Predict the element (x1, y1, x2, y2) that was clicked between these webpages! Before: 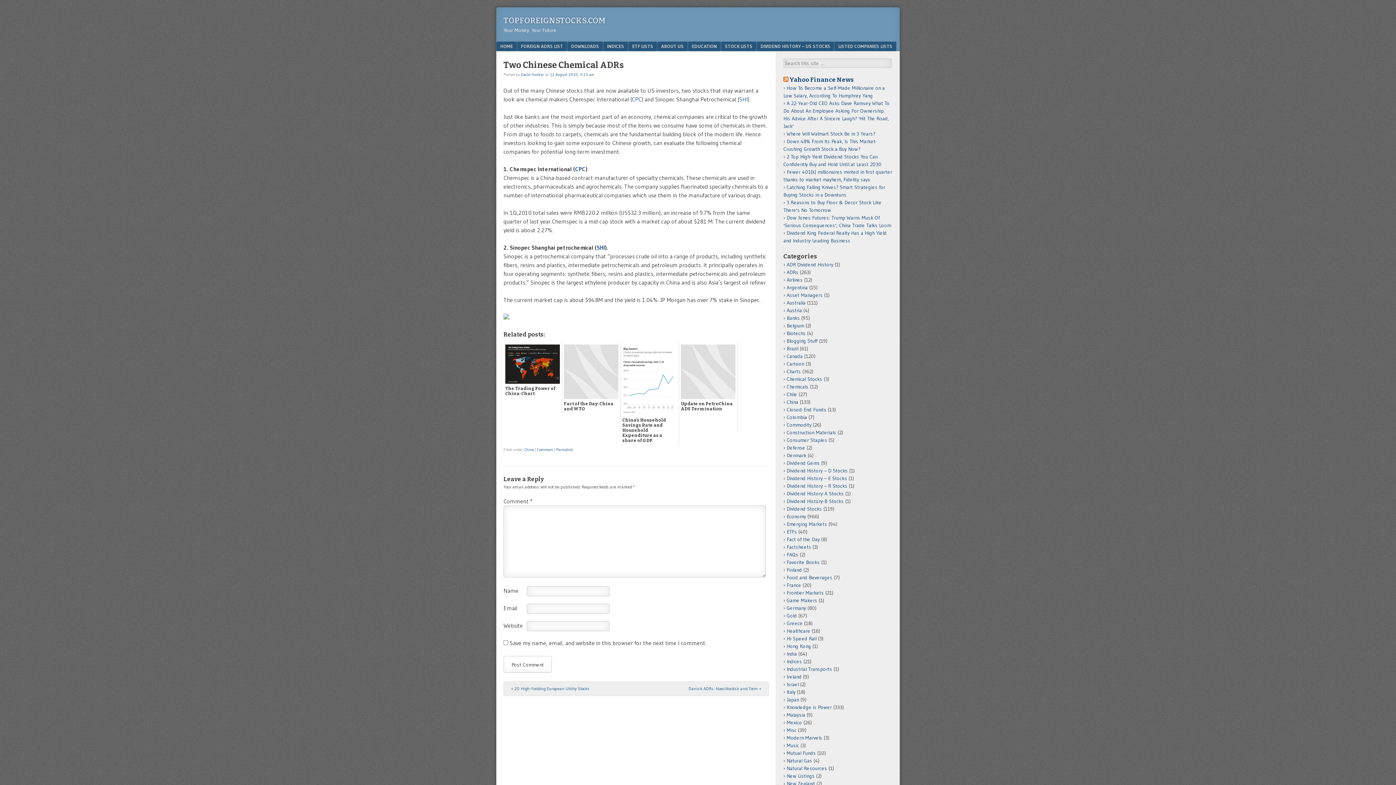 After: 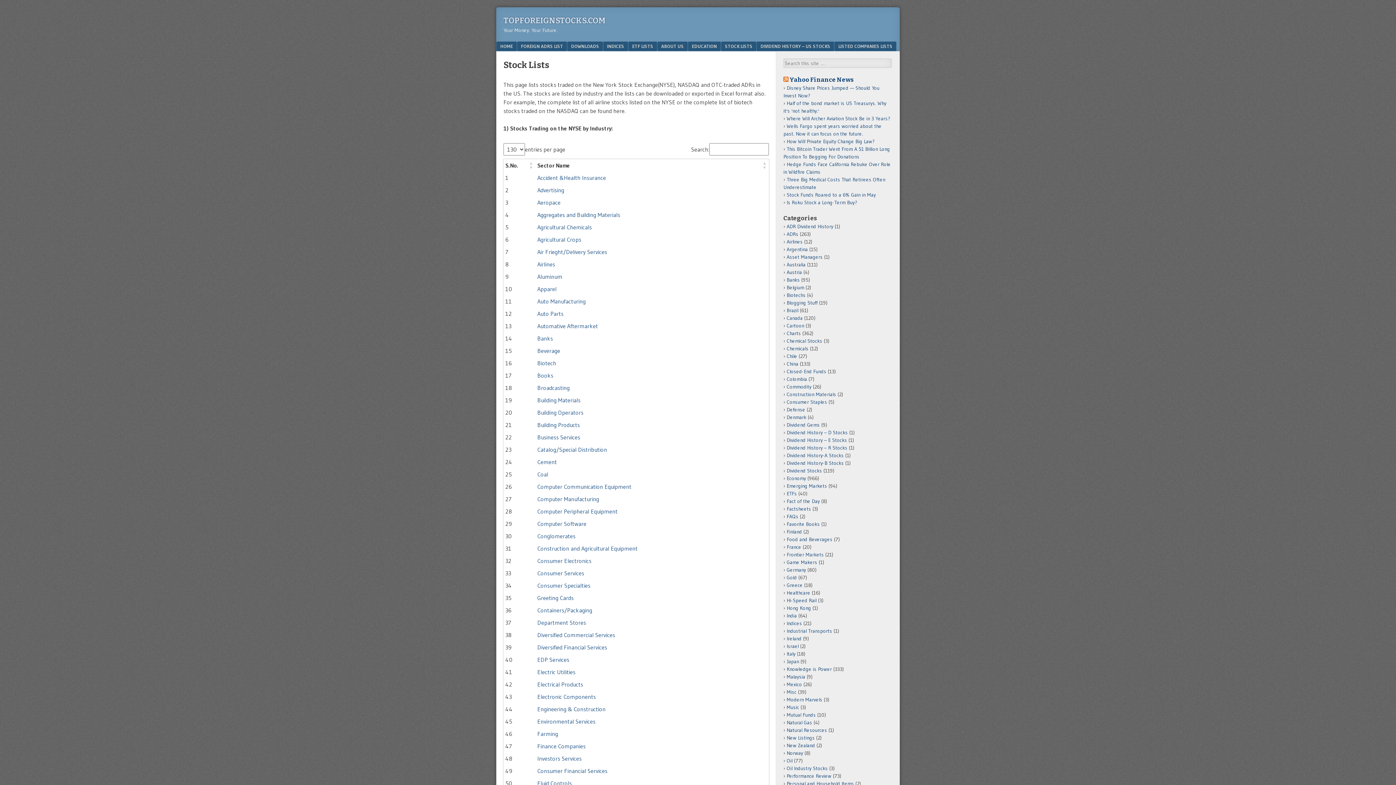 Action: label: STOCK LISTS bbox: (721, 41, 756, 51)